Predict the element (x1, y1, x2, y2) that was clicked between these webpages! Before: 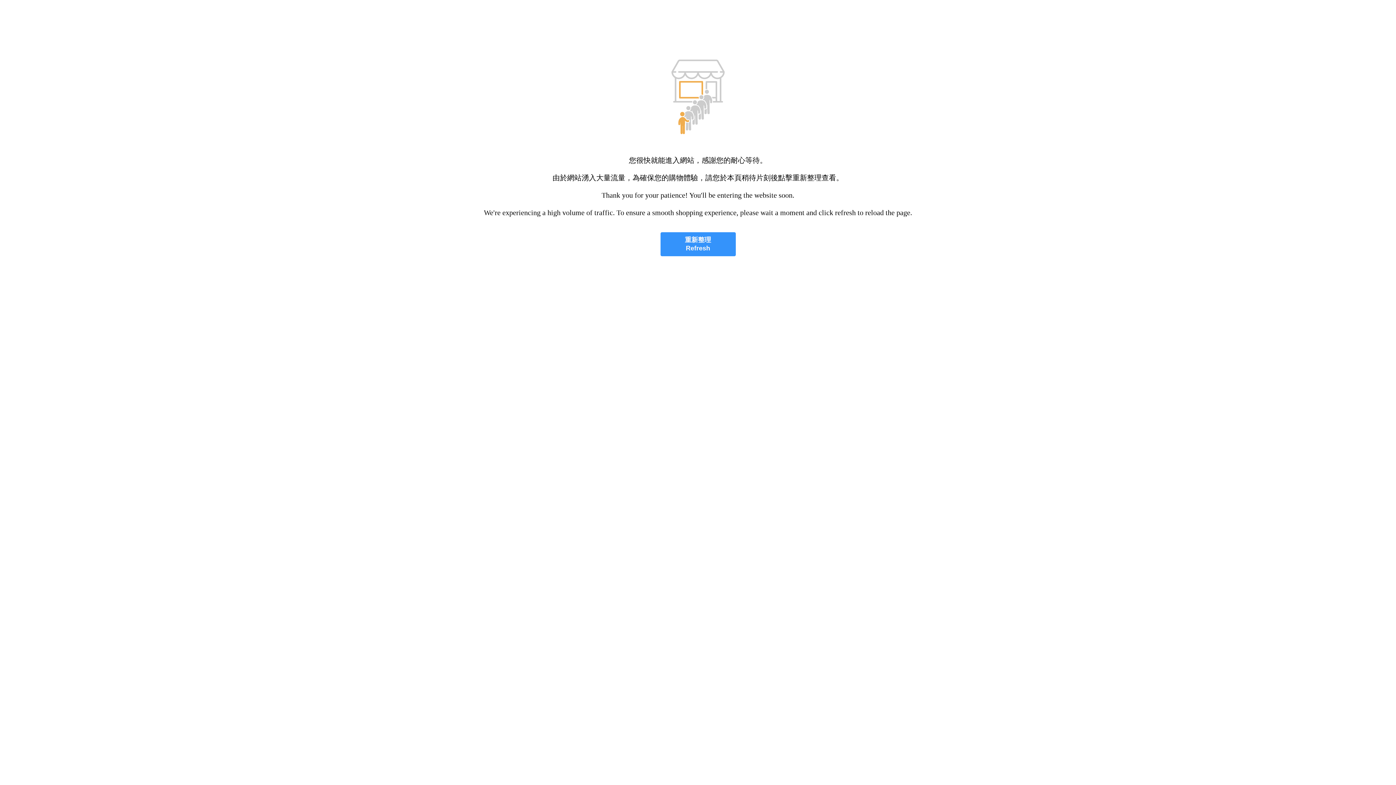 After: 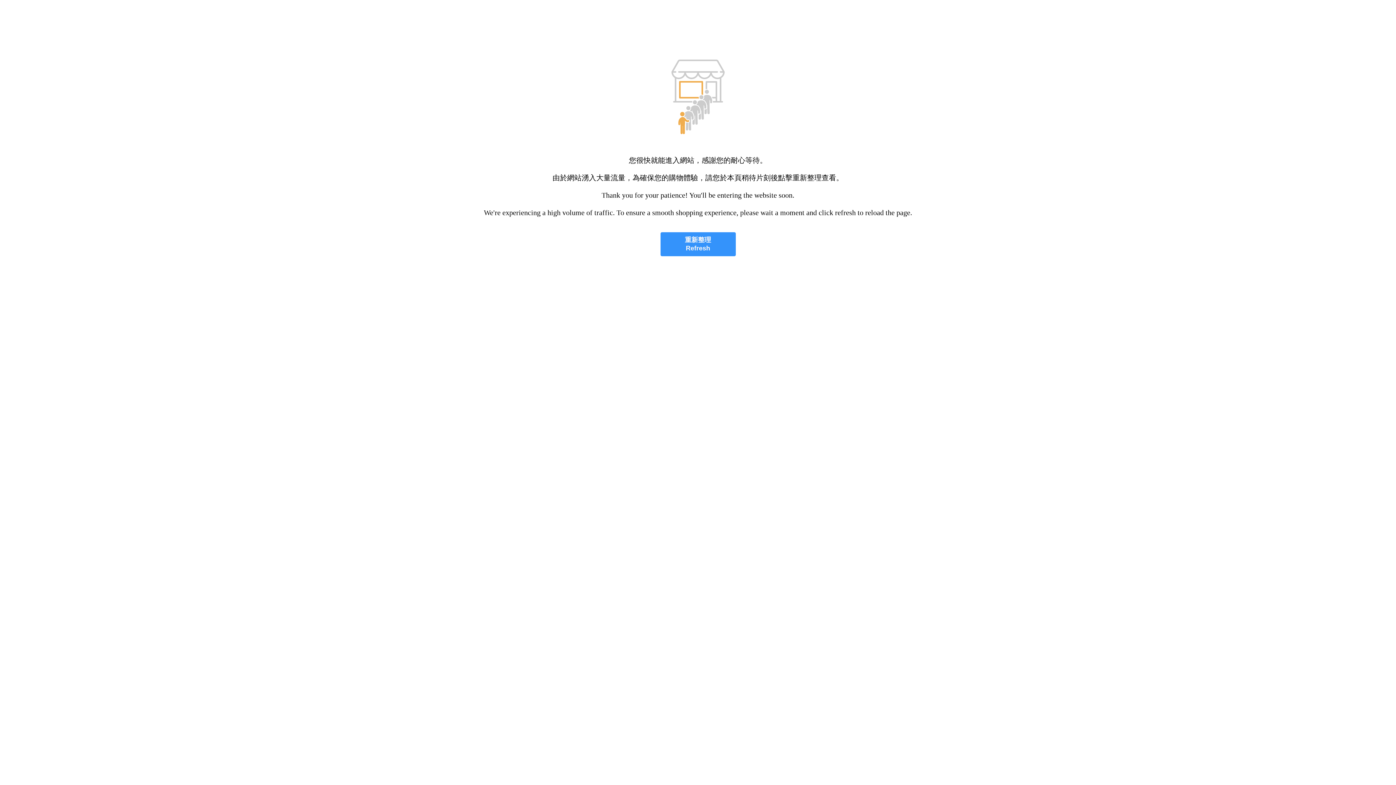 Action: bbox: (660, 232, 735, 256) label: 重新整理
Refresh